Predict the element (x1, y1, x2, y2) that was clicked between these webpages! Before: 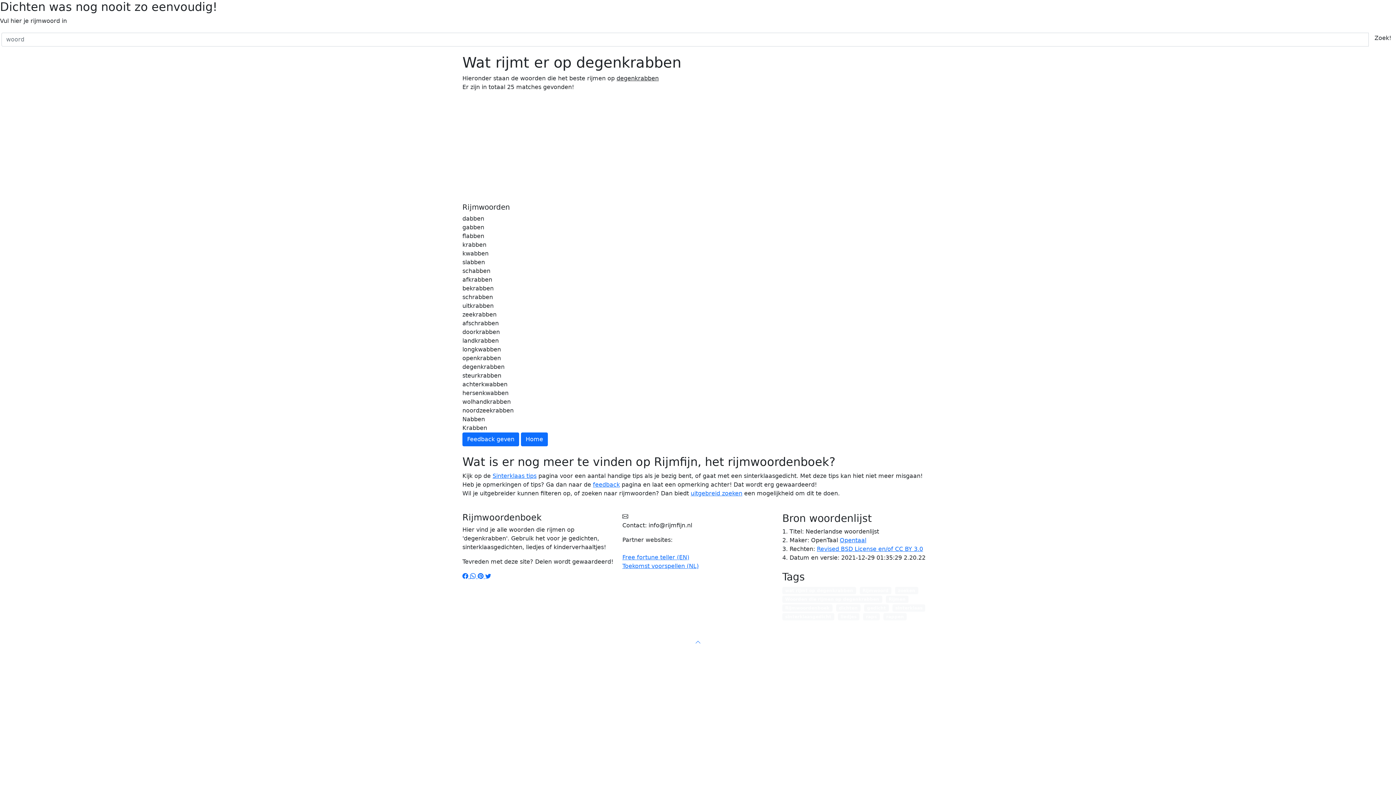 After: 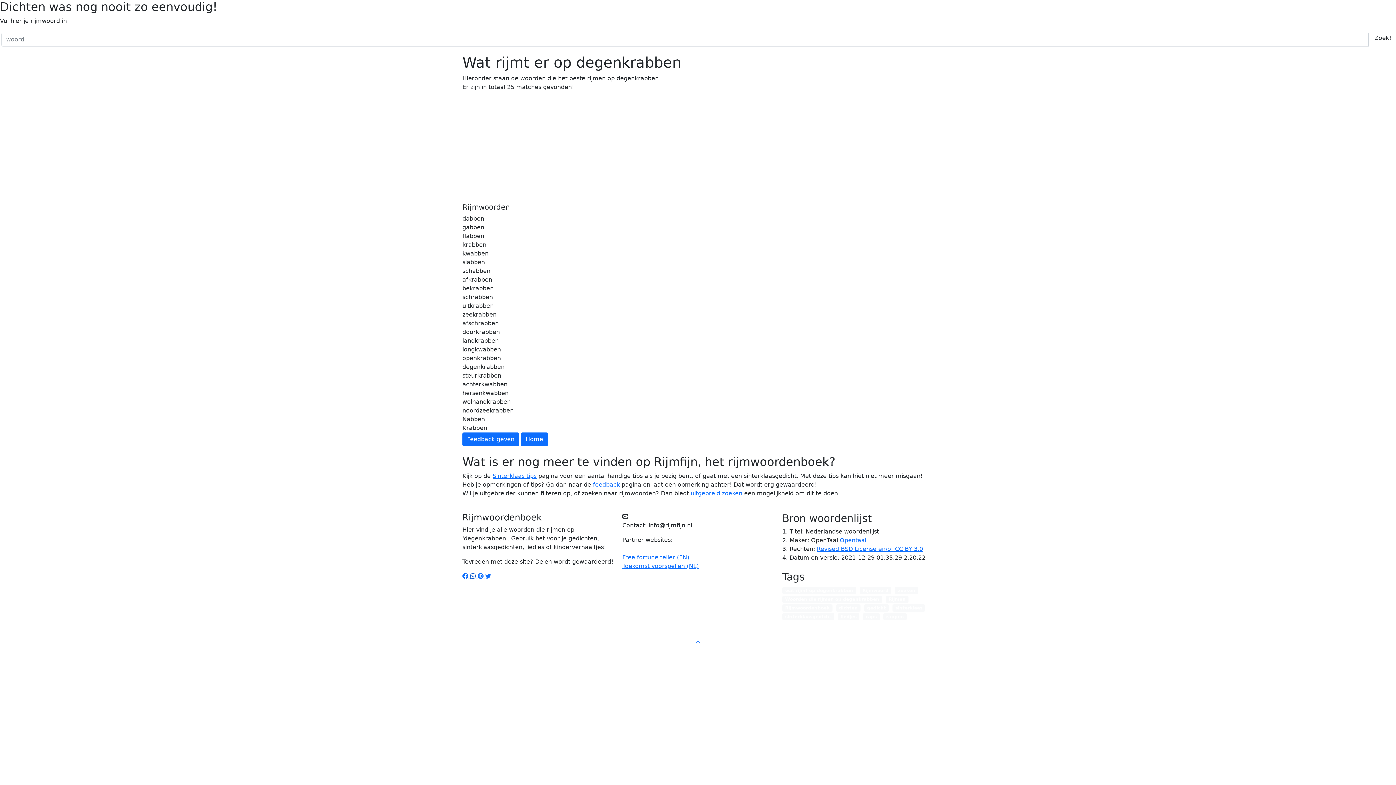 Action: label:   bbox: (470, 573, 477, 580)